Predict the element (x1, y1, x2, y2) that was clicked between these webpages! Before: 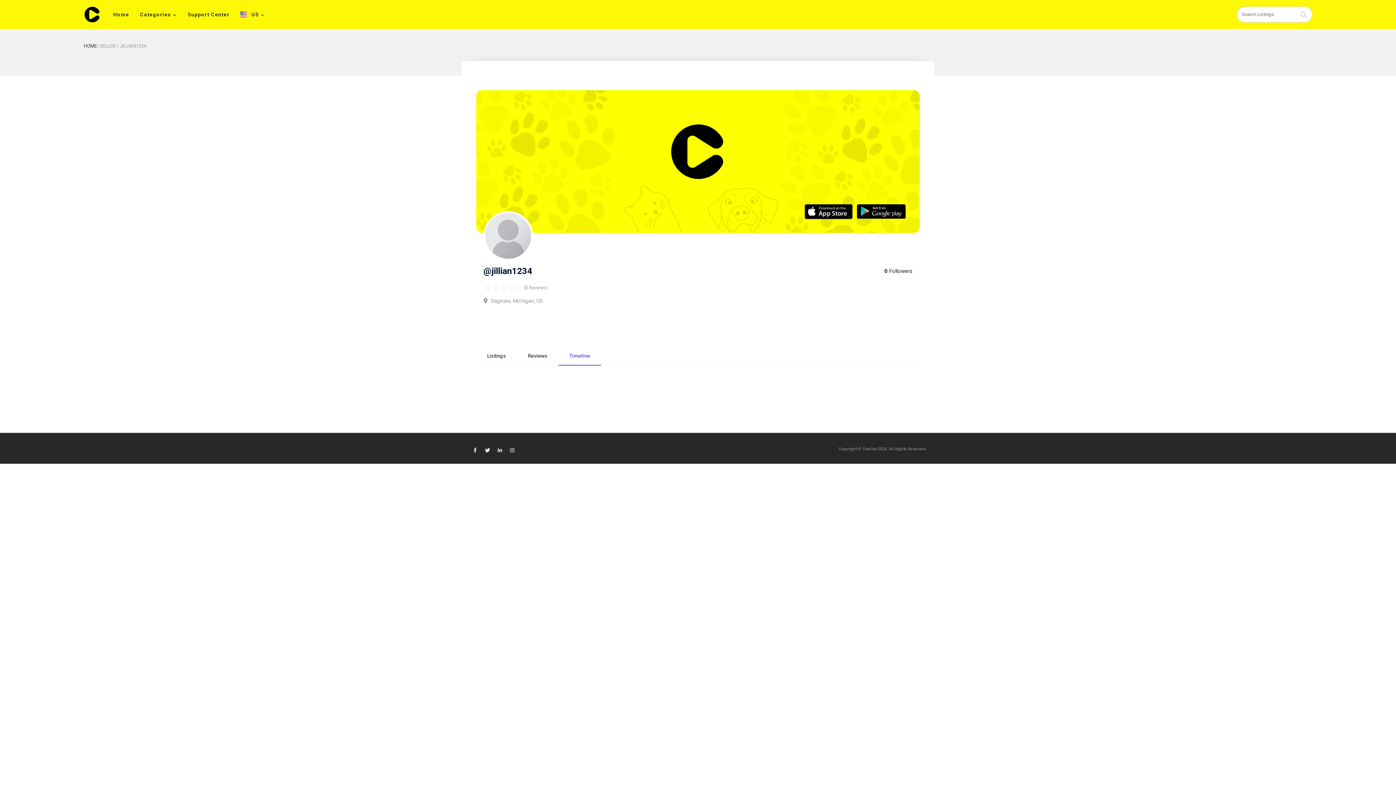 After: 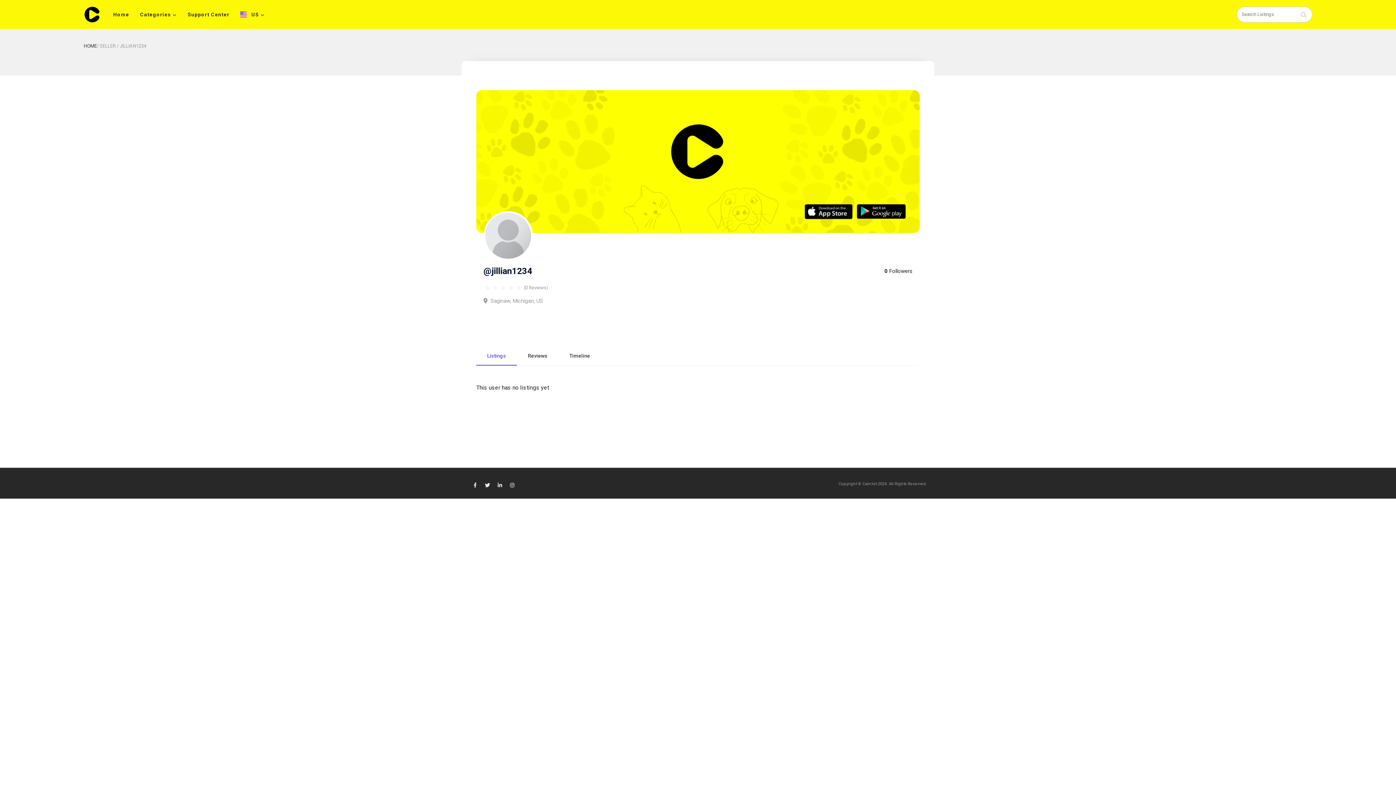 Action: bbox: (476, 347, 517, 365) label: Listings